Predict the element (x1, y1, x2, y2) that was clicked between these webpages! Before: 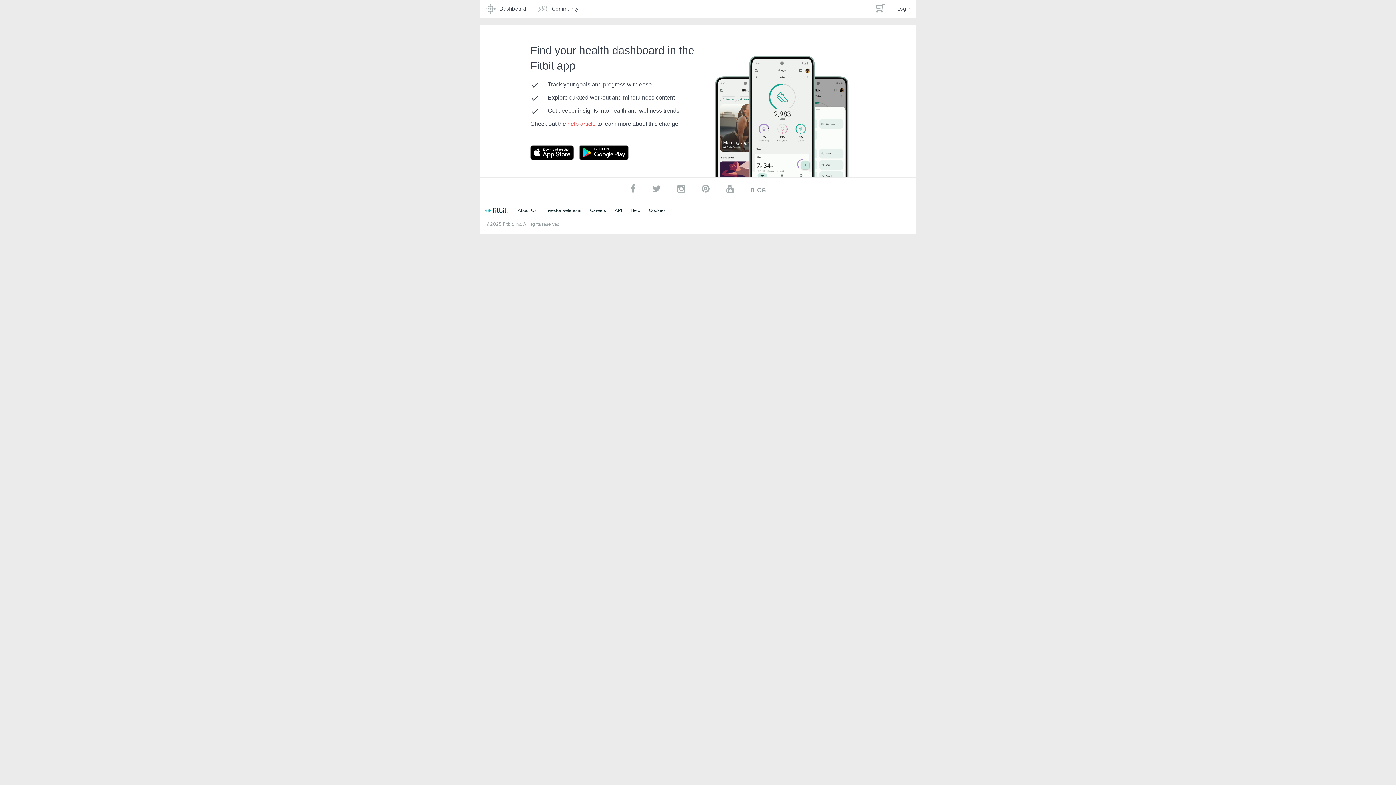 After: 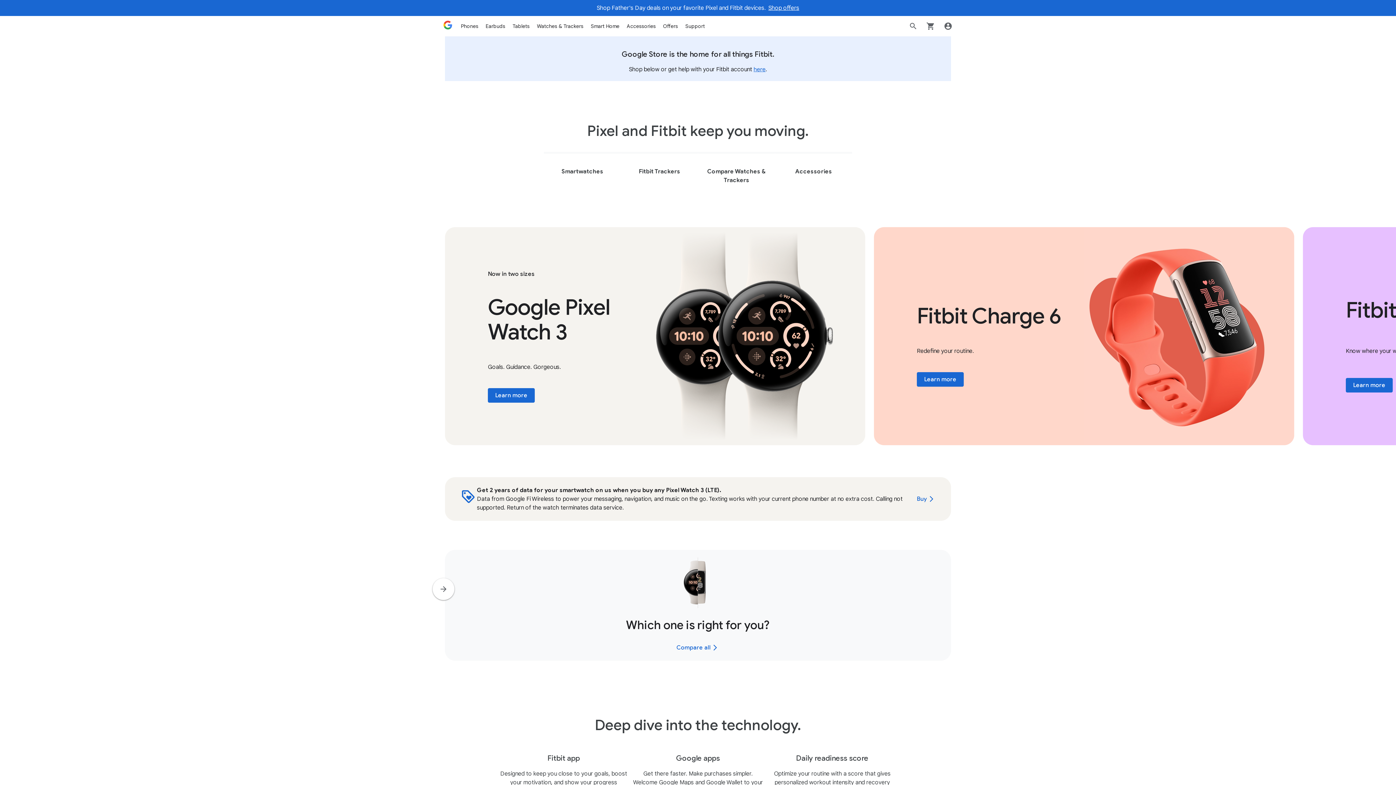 Action: label: Fitbit bbox: (485, 207, 509, 213)